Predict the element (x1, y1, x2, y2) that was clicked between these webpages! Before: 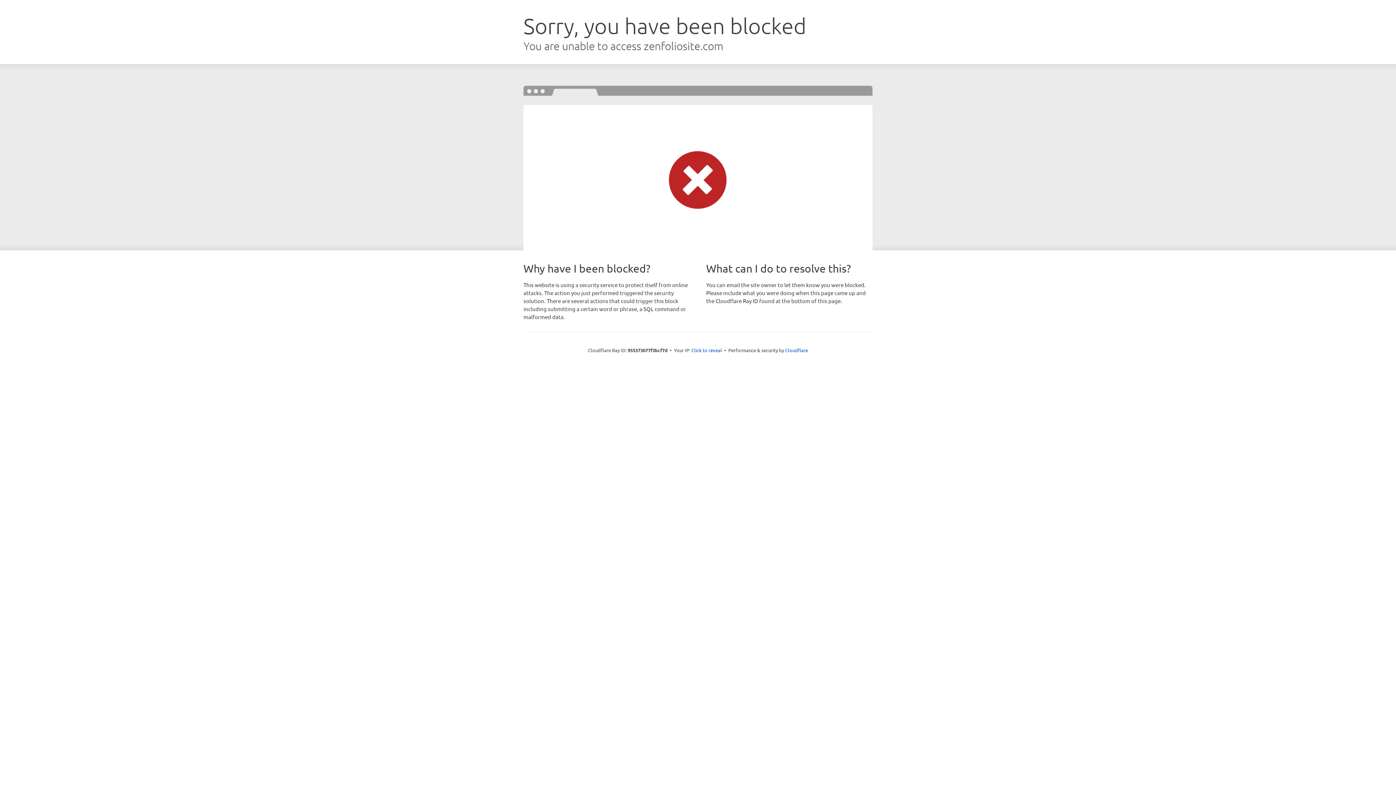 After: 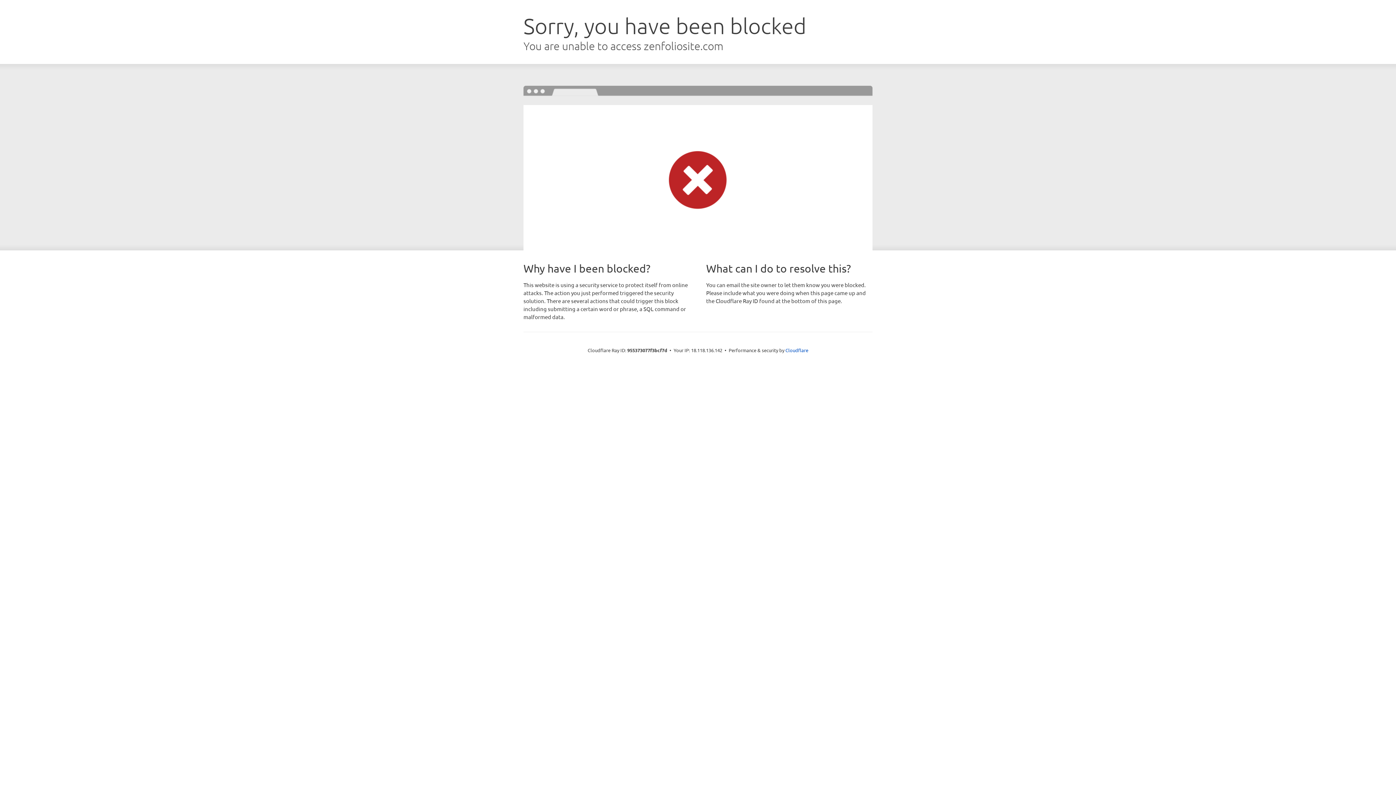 Action: bbox: (691, 346, 722, 353) label: Click to reveal